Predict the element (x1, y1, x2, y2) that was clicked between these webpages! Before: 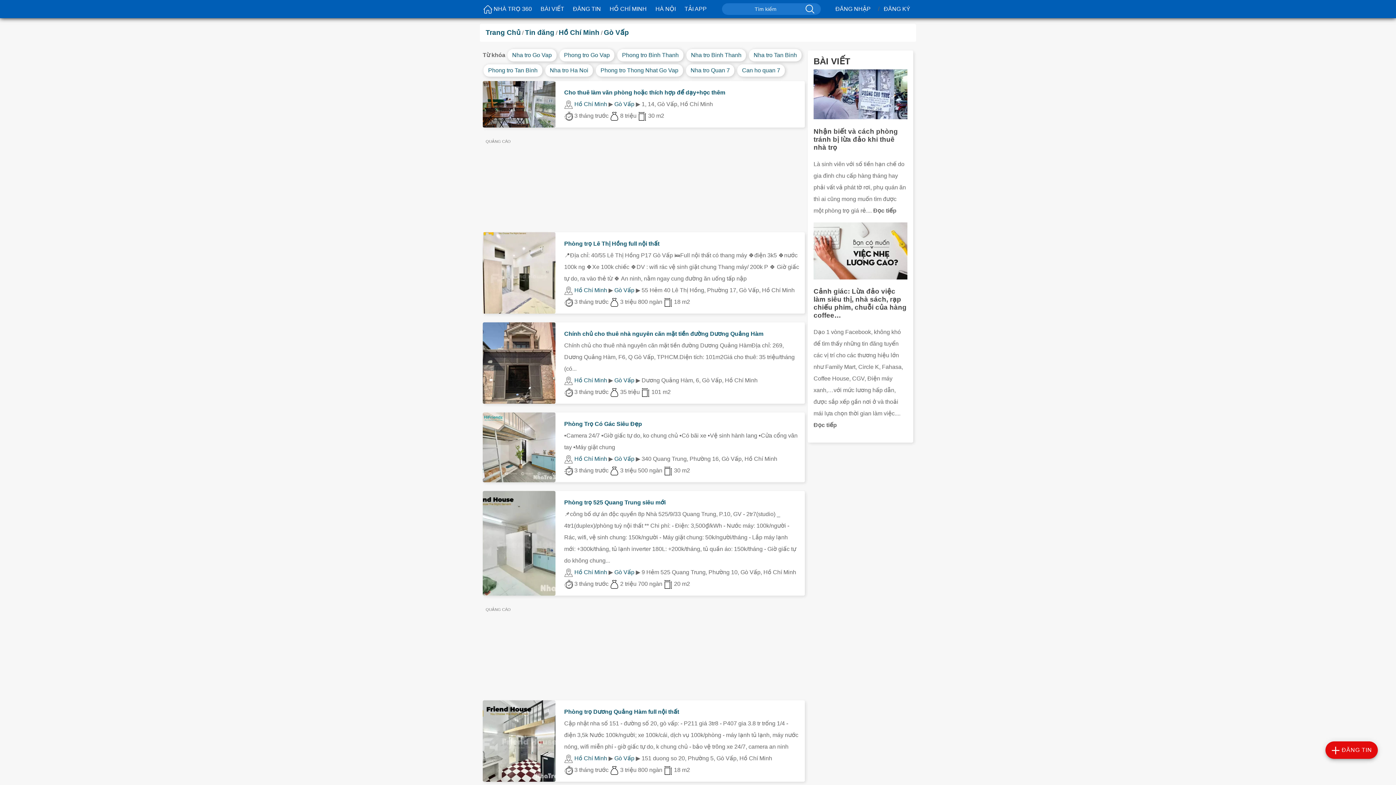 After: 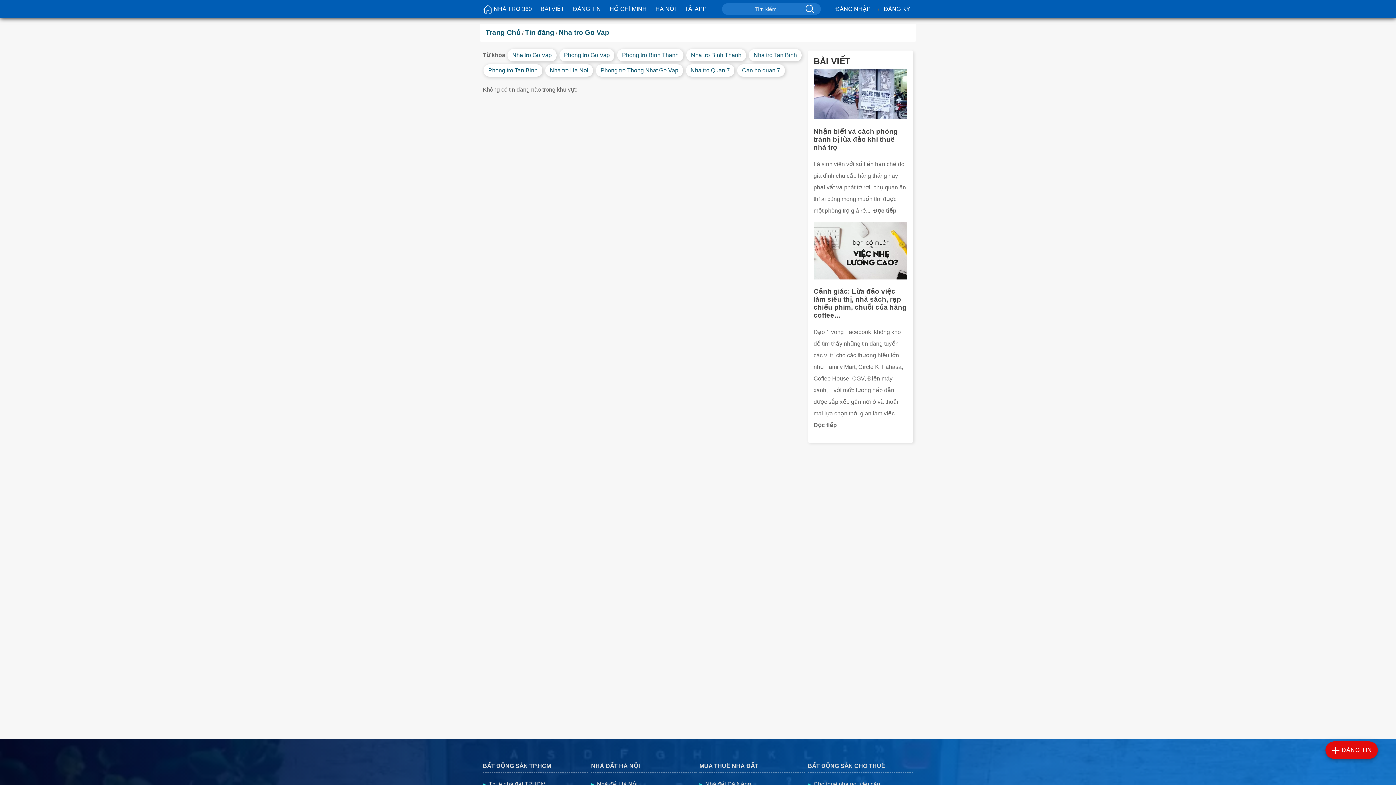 Action: bbox: (507, 49, 556, 61) label: Nha tro Go Vap